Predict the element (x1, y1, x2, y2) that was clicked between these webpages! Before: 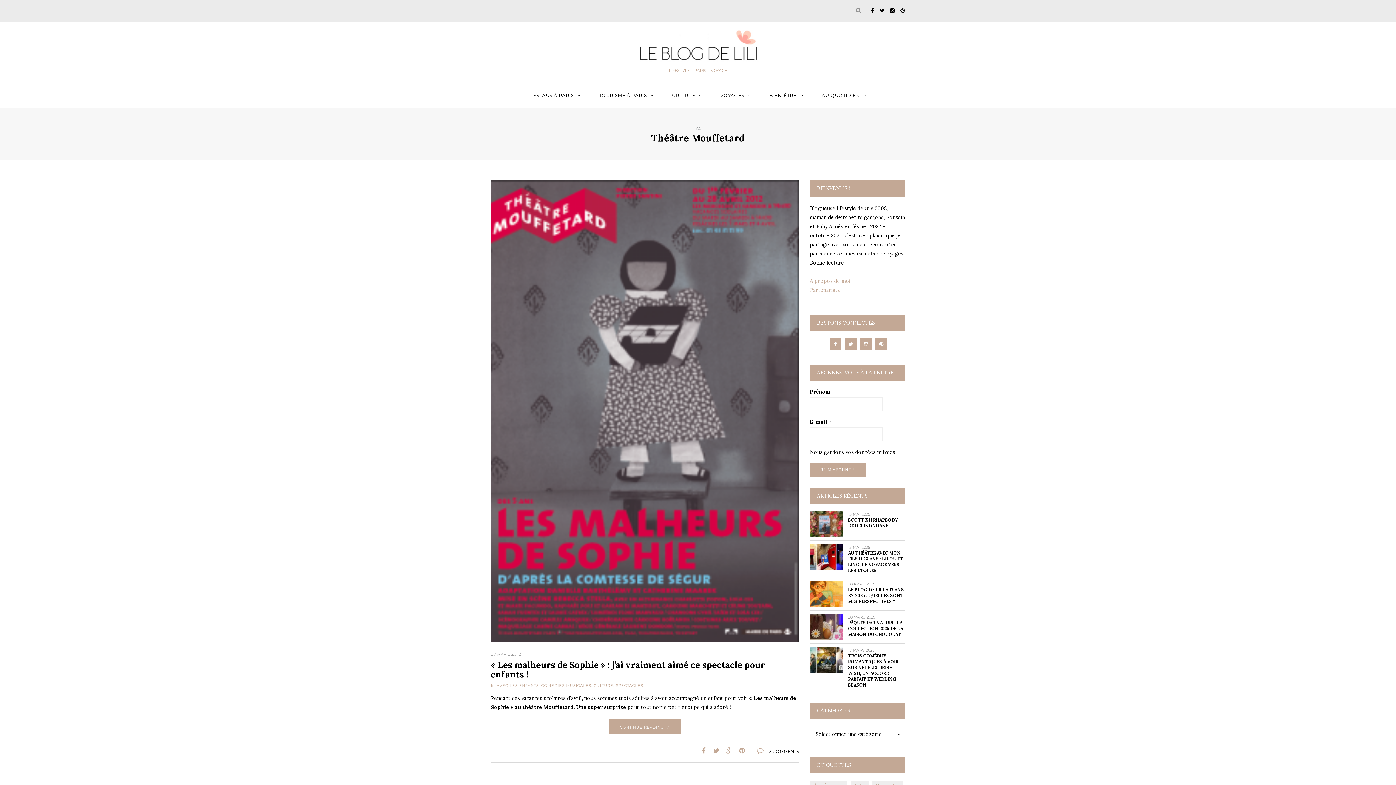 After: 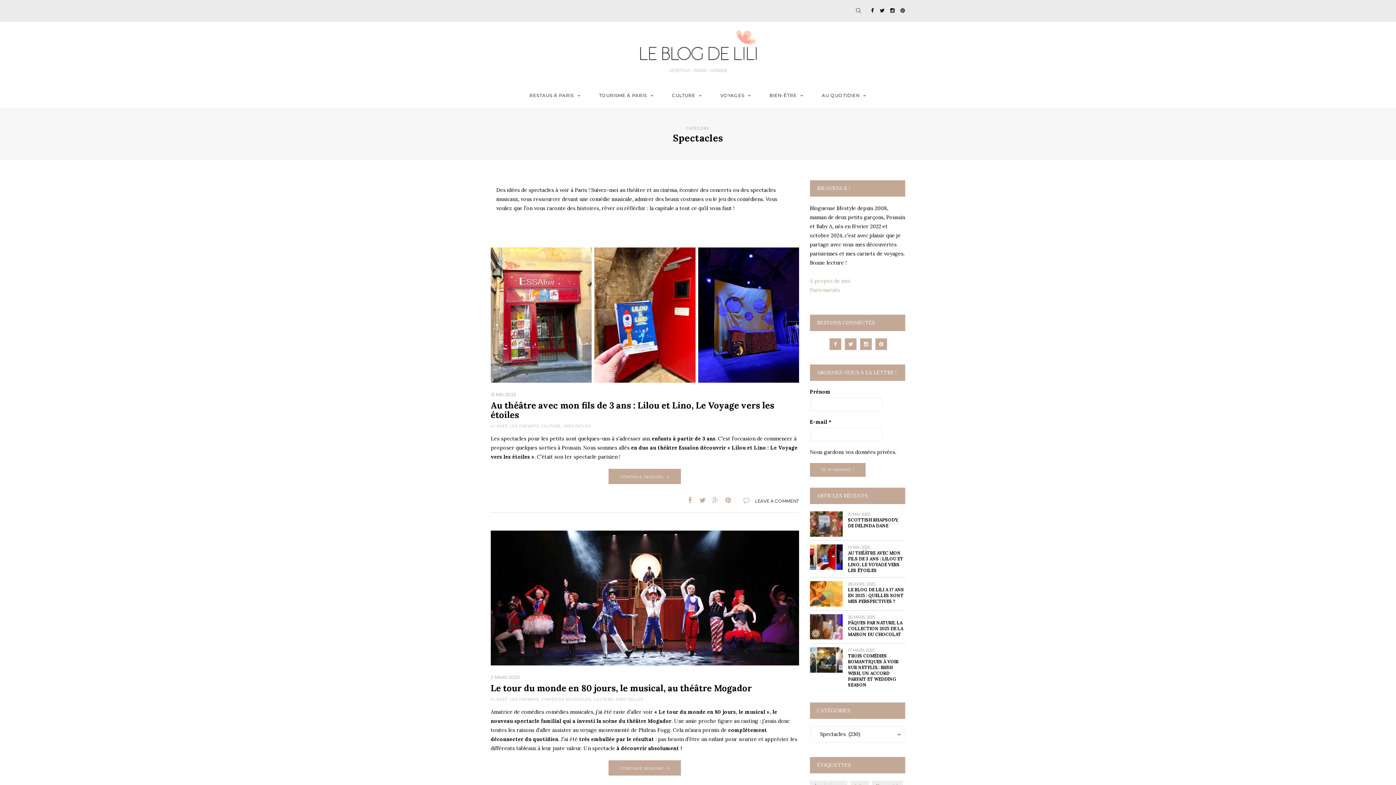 Action: label: SPECTACLES bbox: (616, 683, 643, 688)